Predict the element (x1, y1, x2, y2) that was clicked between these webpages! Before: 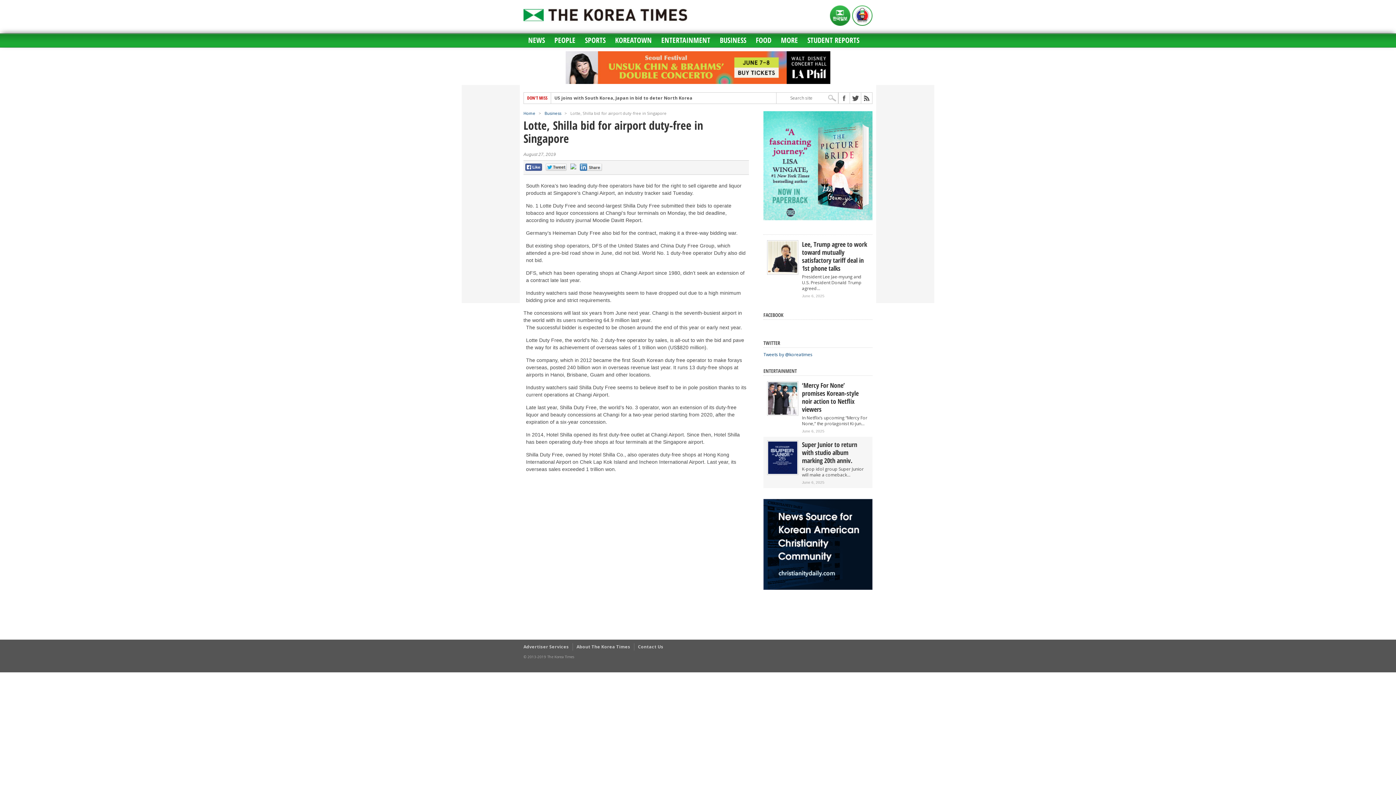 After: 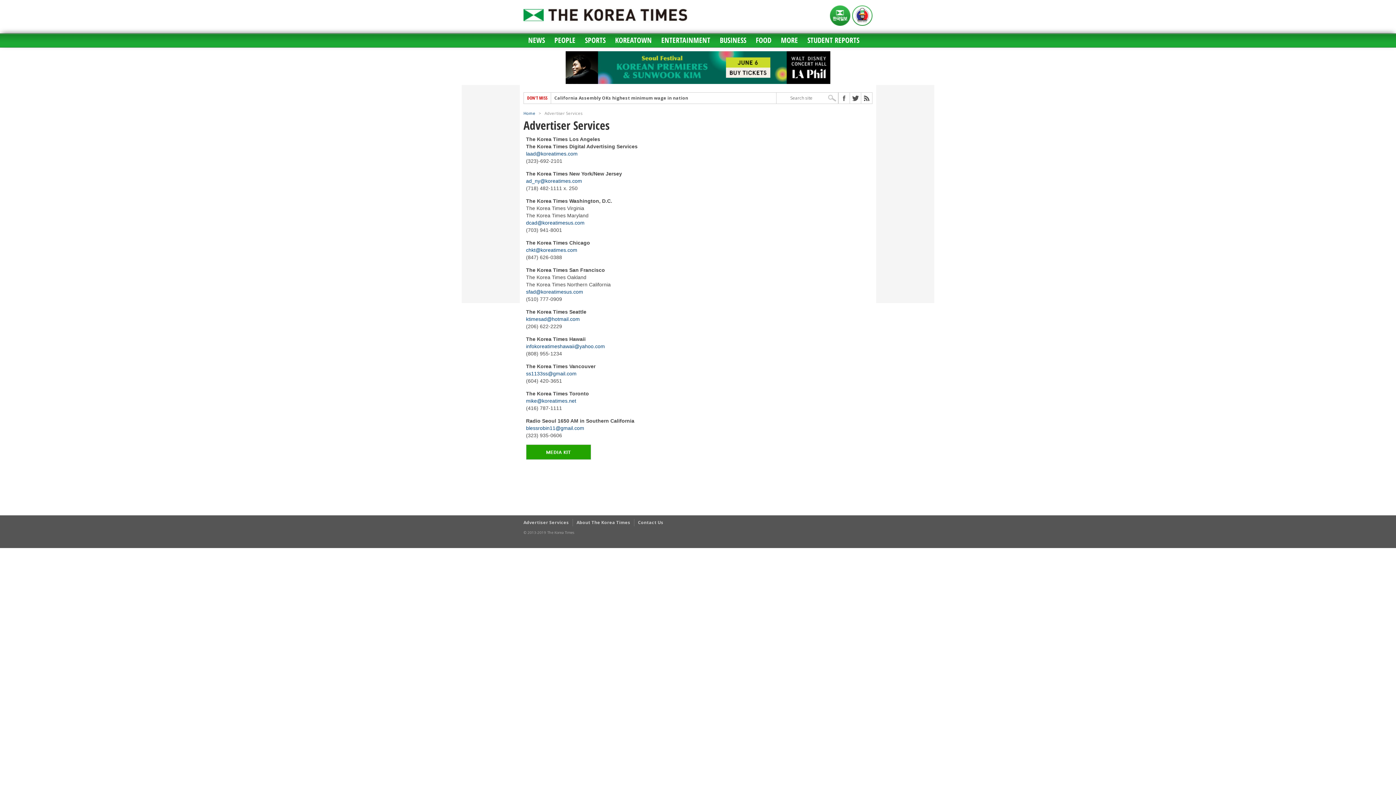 Action: bbox: (523, 644, 569, 650) label: Advertiser Services